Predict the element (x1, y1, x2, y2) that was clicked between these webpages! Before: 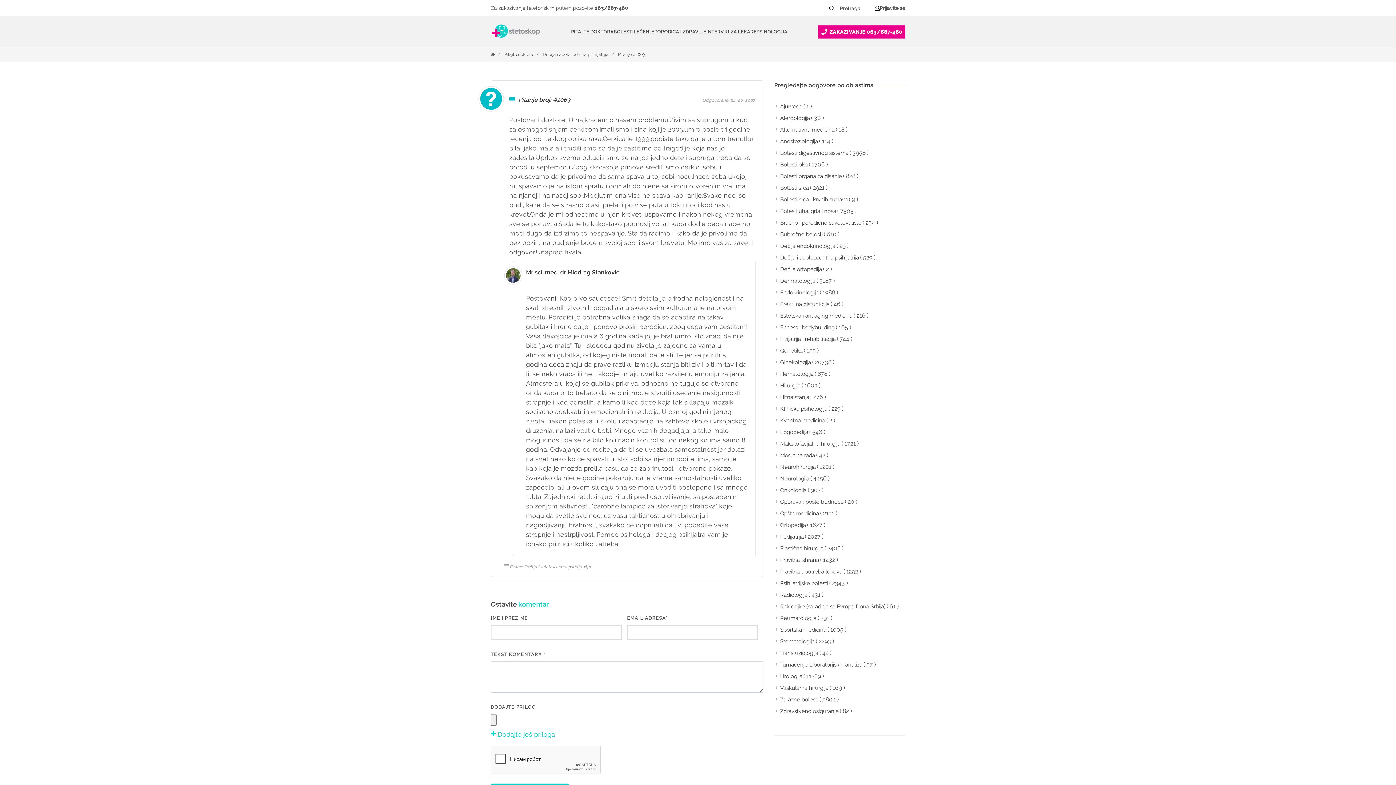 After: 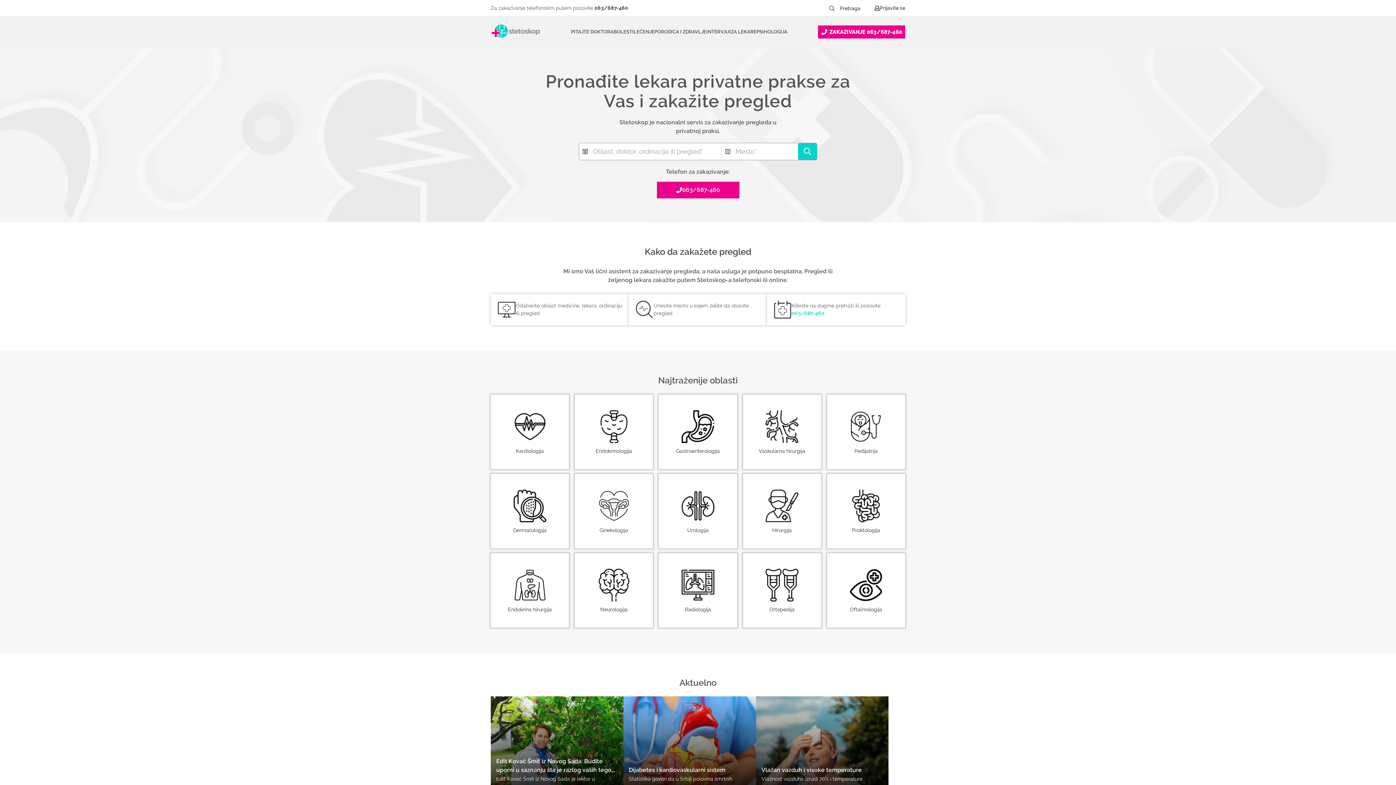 Action: bbox: (490, 52, 494, 57)